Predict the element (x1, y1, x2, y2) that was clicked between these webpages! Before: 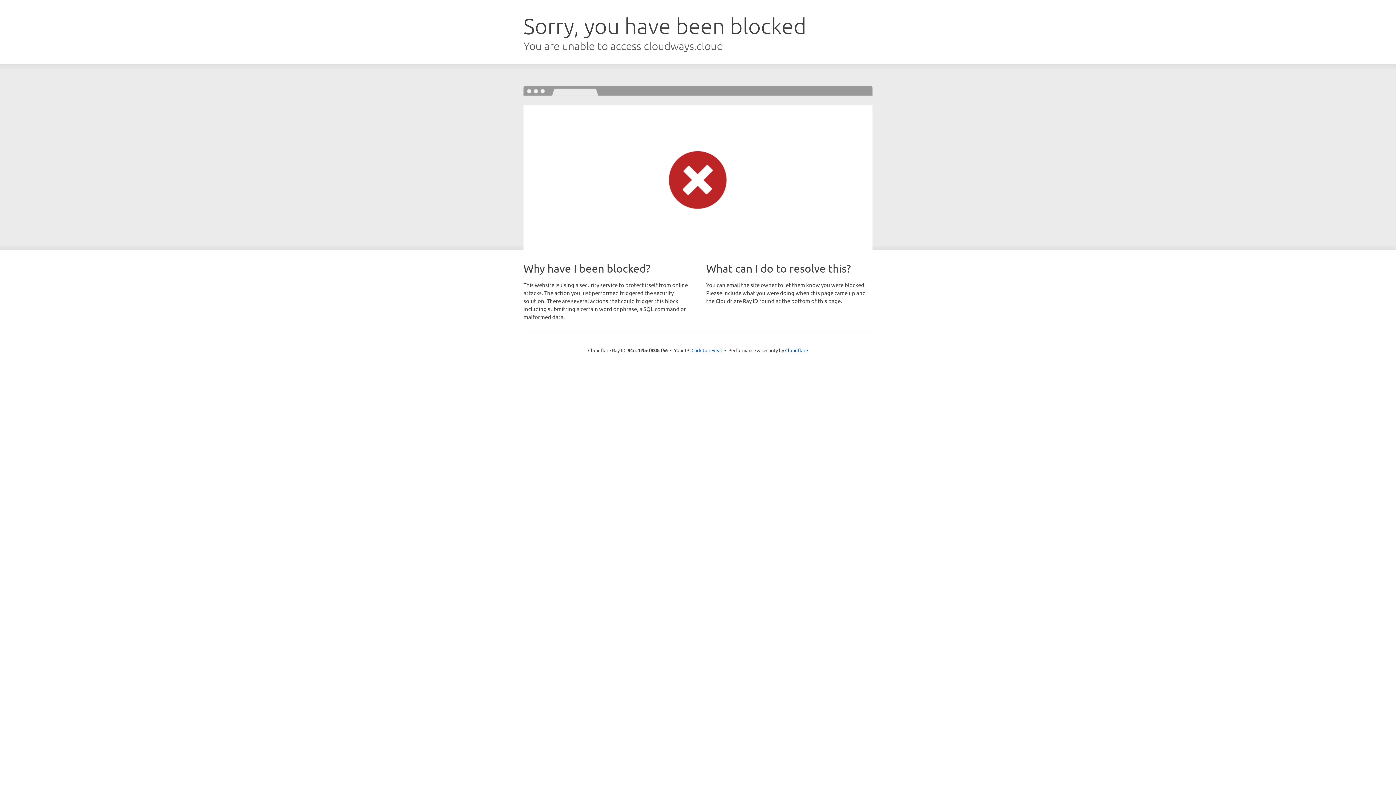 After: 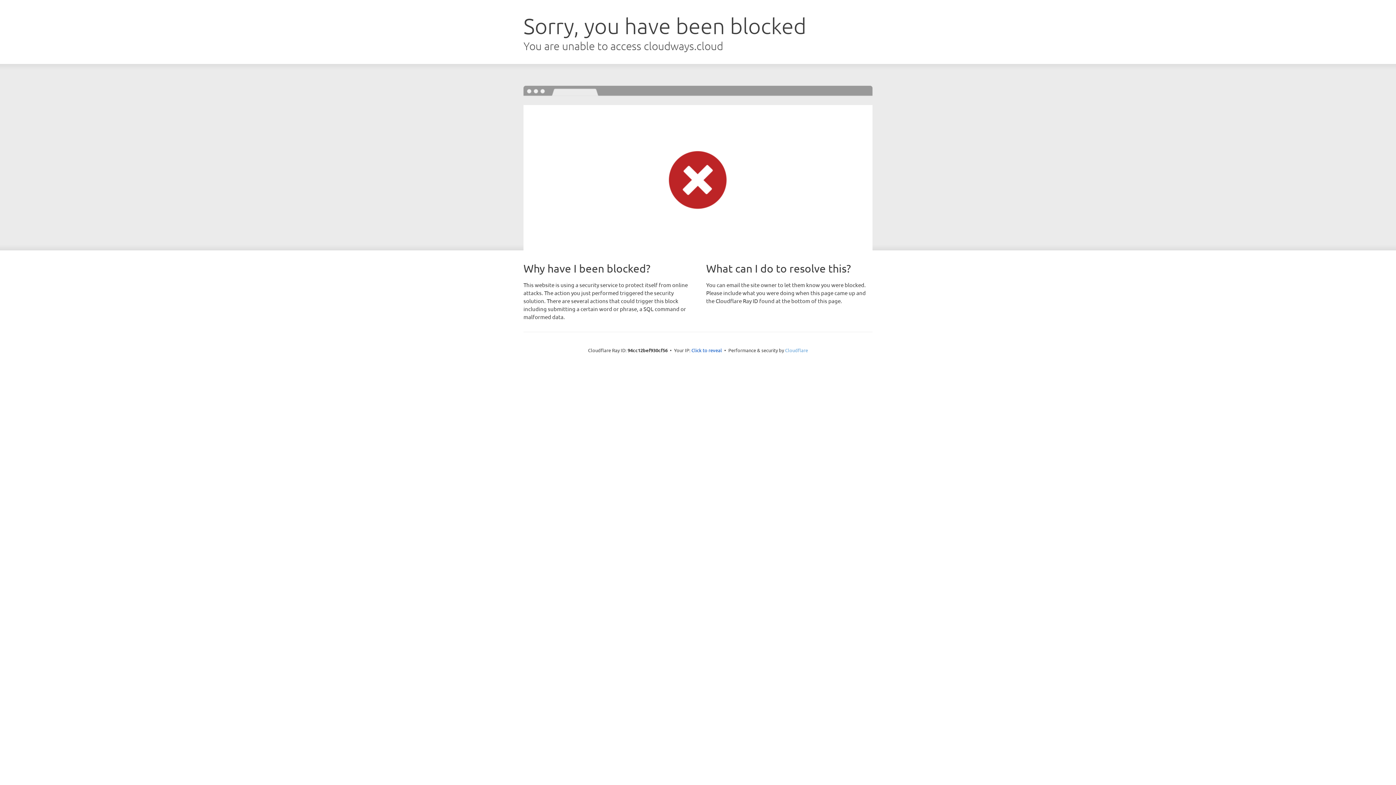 Action: label: Cloudflare bbox: (785, 347, 808, 353)